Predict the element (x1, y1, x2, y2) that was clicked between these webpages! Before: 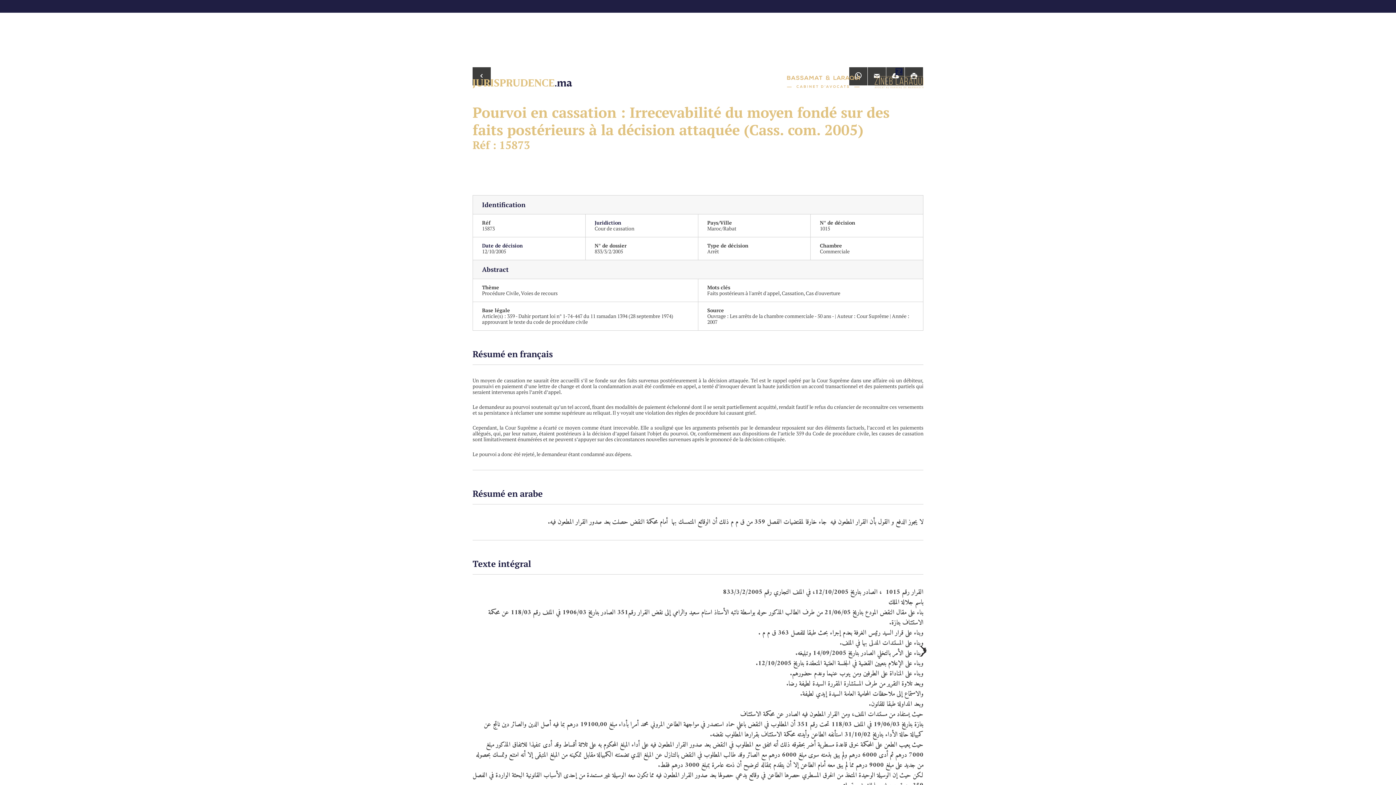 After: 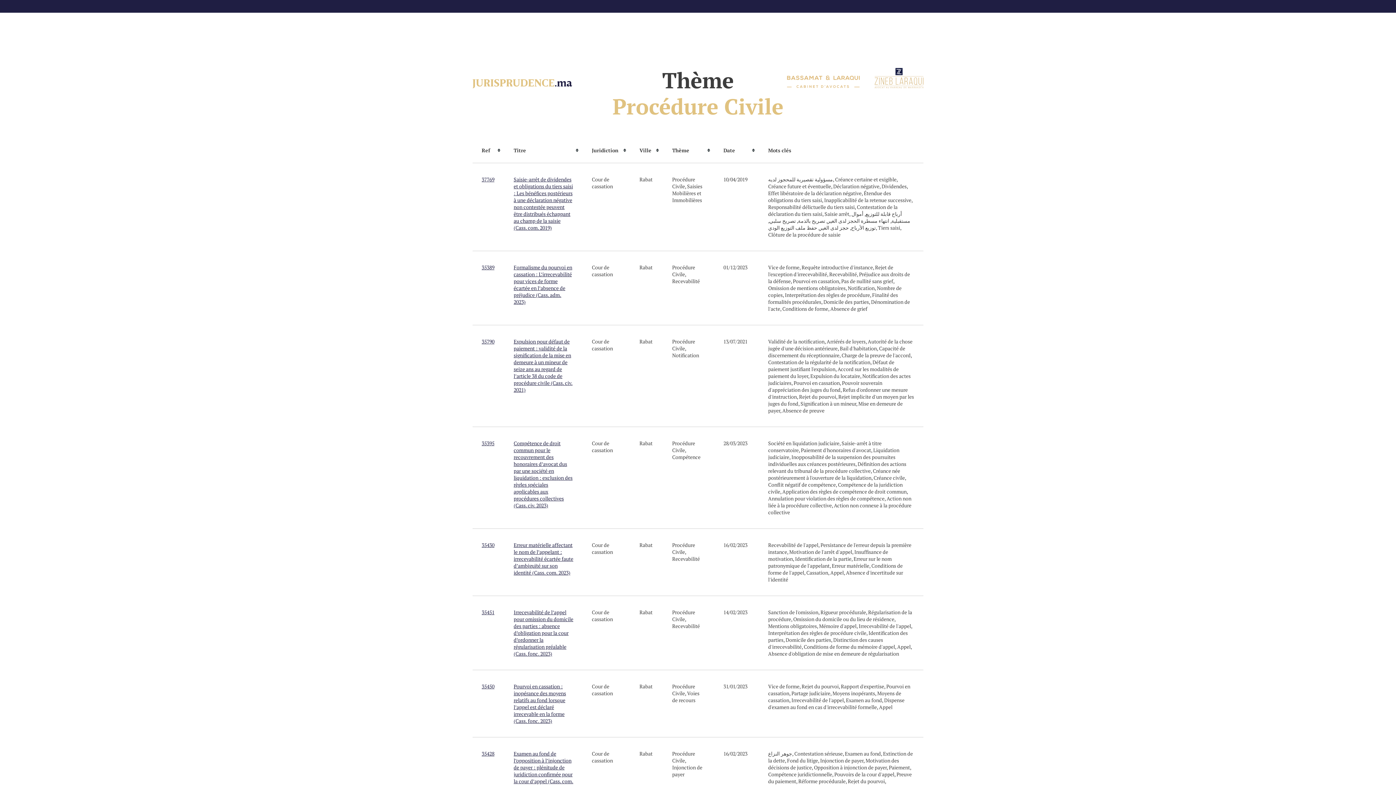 Action: bbox: (482, 289, 518, 296) label: Procédure Civile